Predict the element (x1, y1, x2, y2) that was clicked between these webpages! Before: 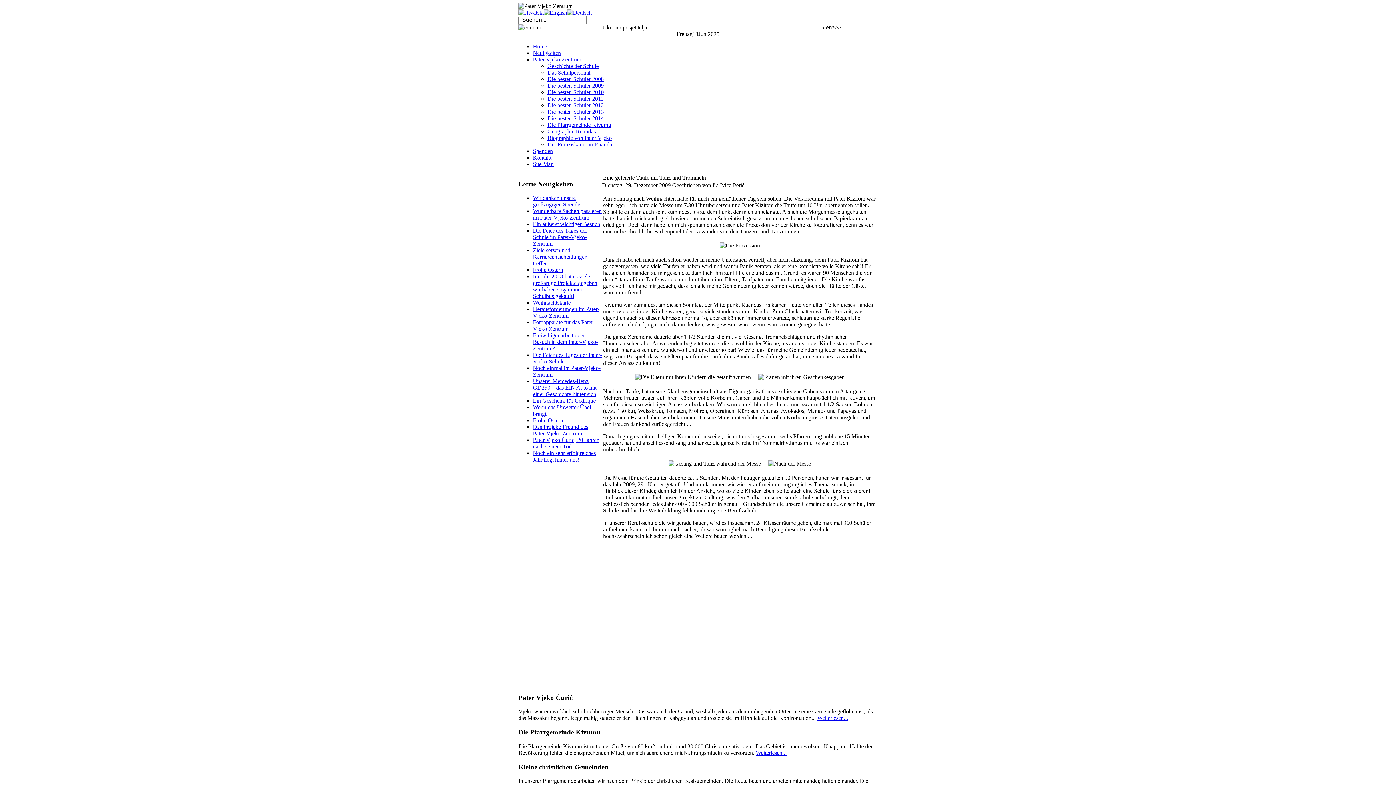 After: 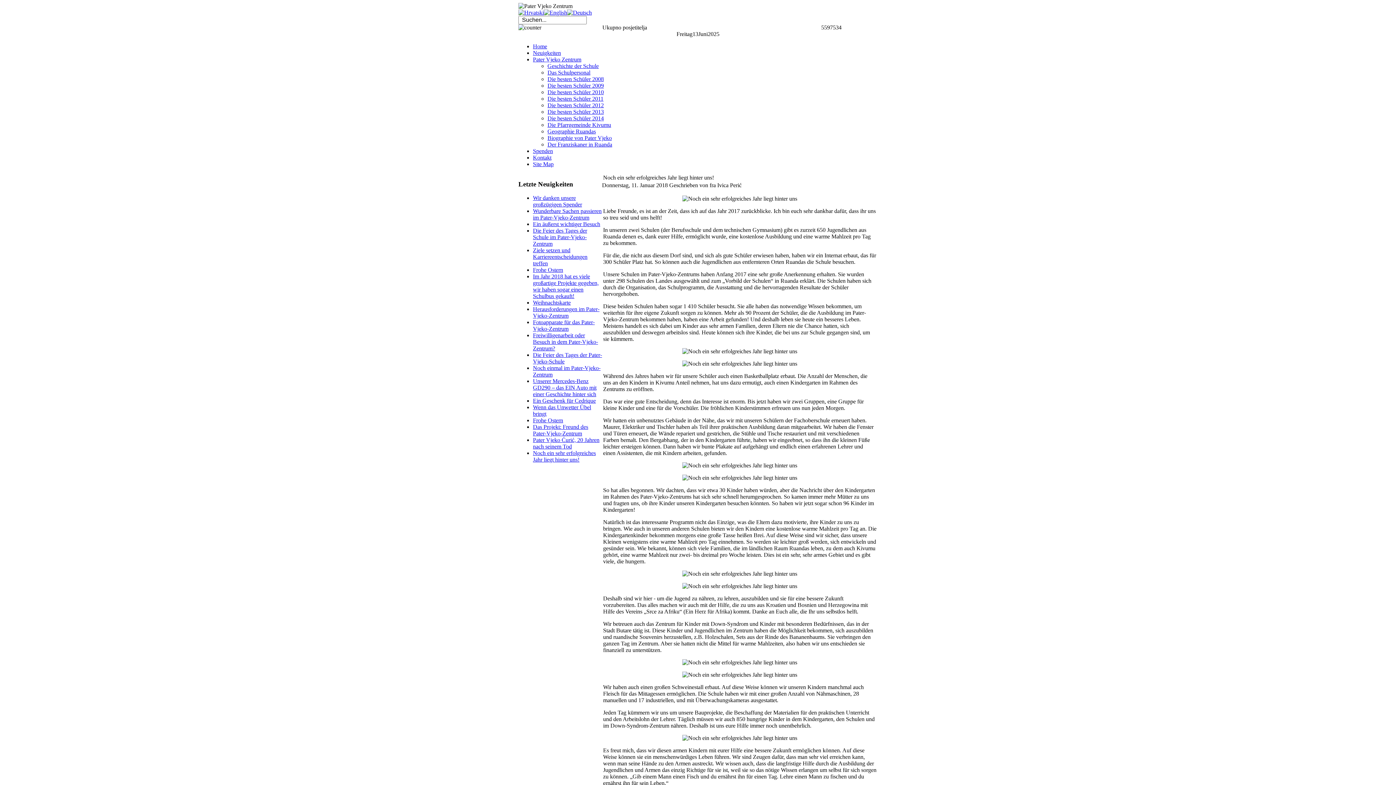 Action: label: Noch ein sehr erfolgreiches Jahr liegt hinter uns! bbox: (533, 450, 596, 463)